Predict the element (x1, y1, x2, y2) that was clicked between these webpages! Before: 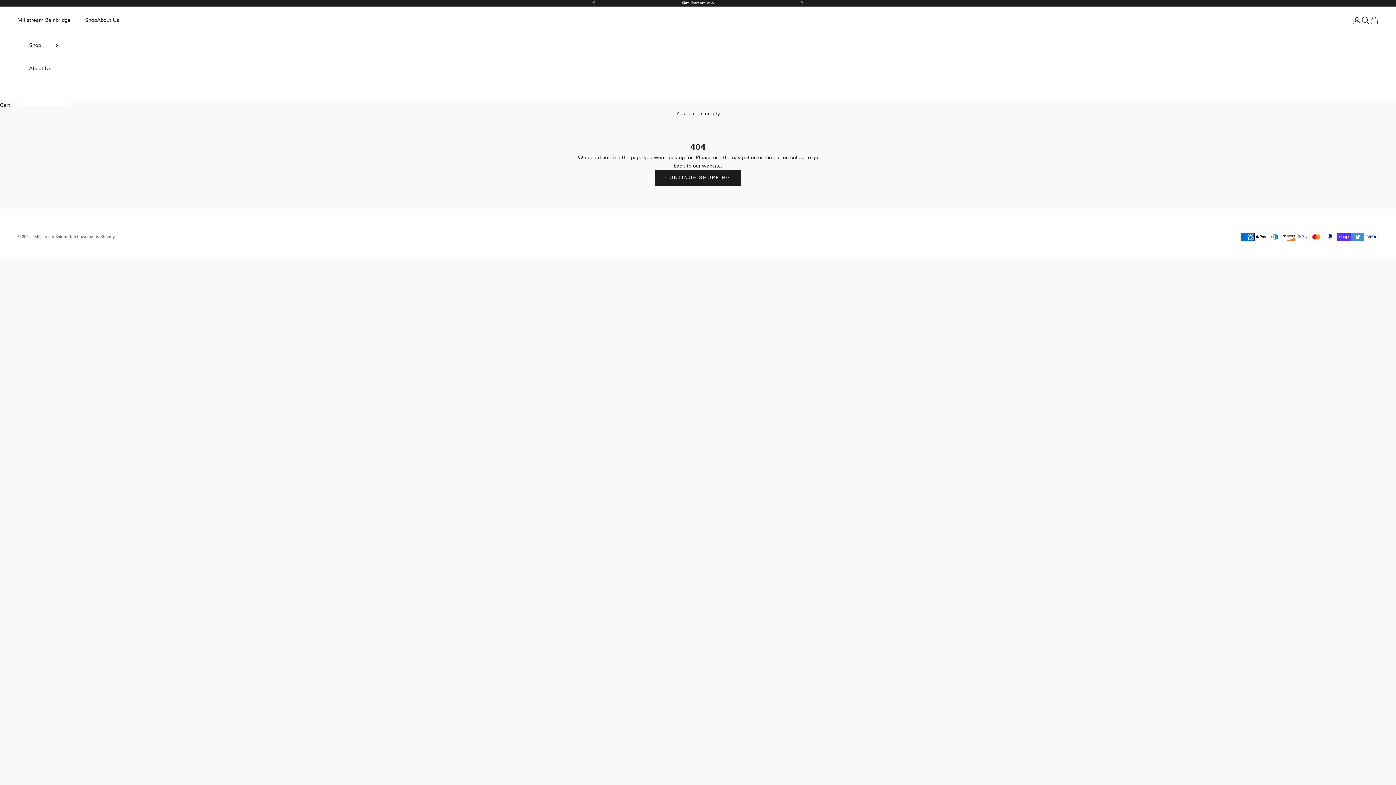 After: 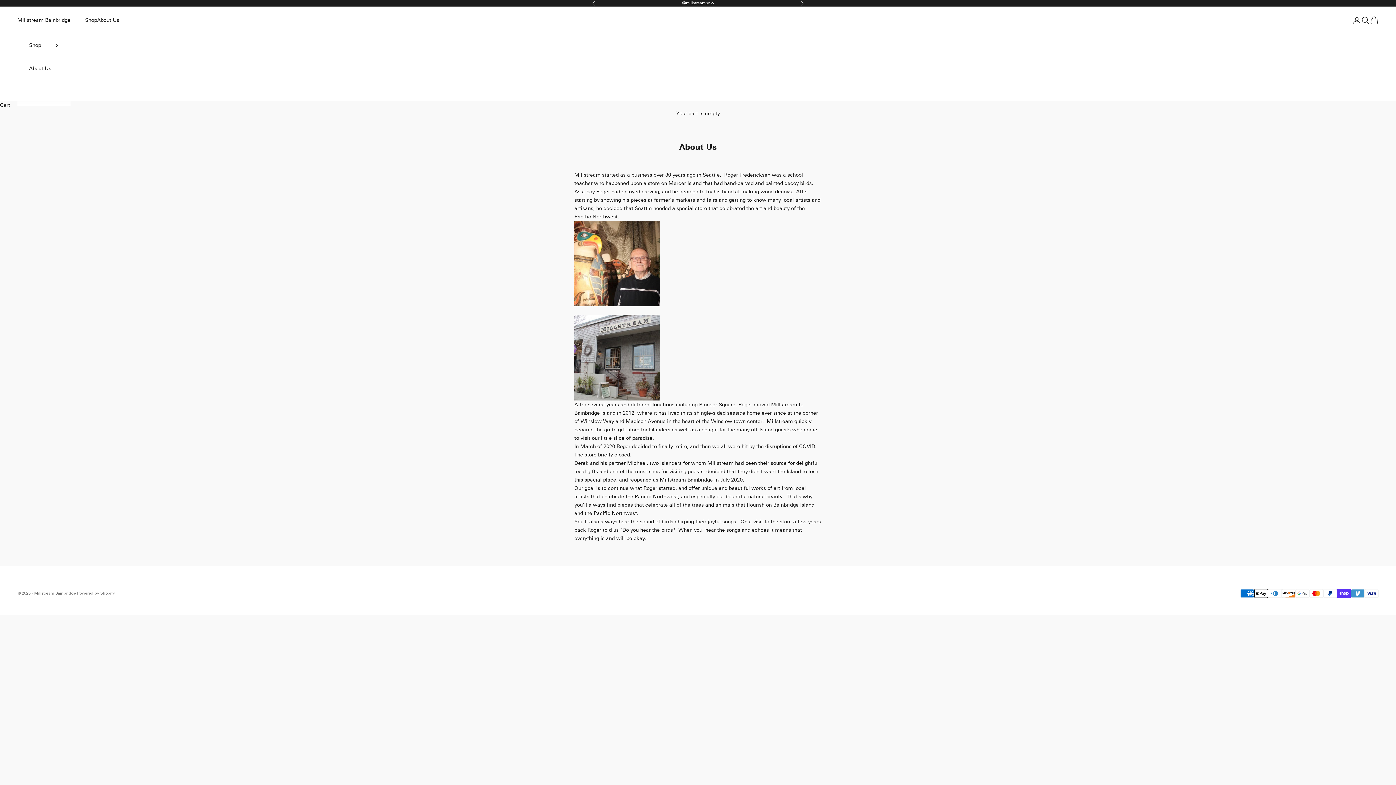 Action: bbox: (97, 16, 119, 24) label: About Us